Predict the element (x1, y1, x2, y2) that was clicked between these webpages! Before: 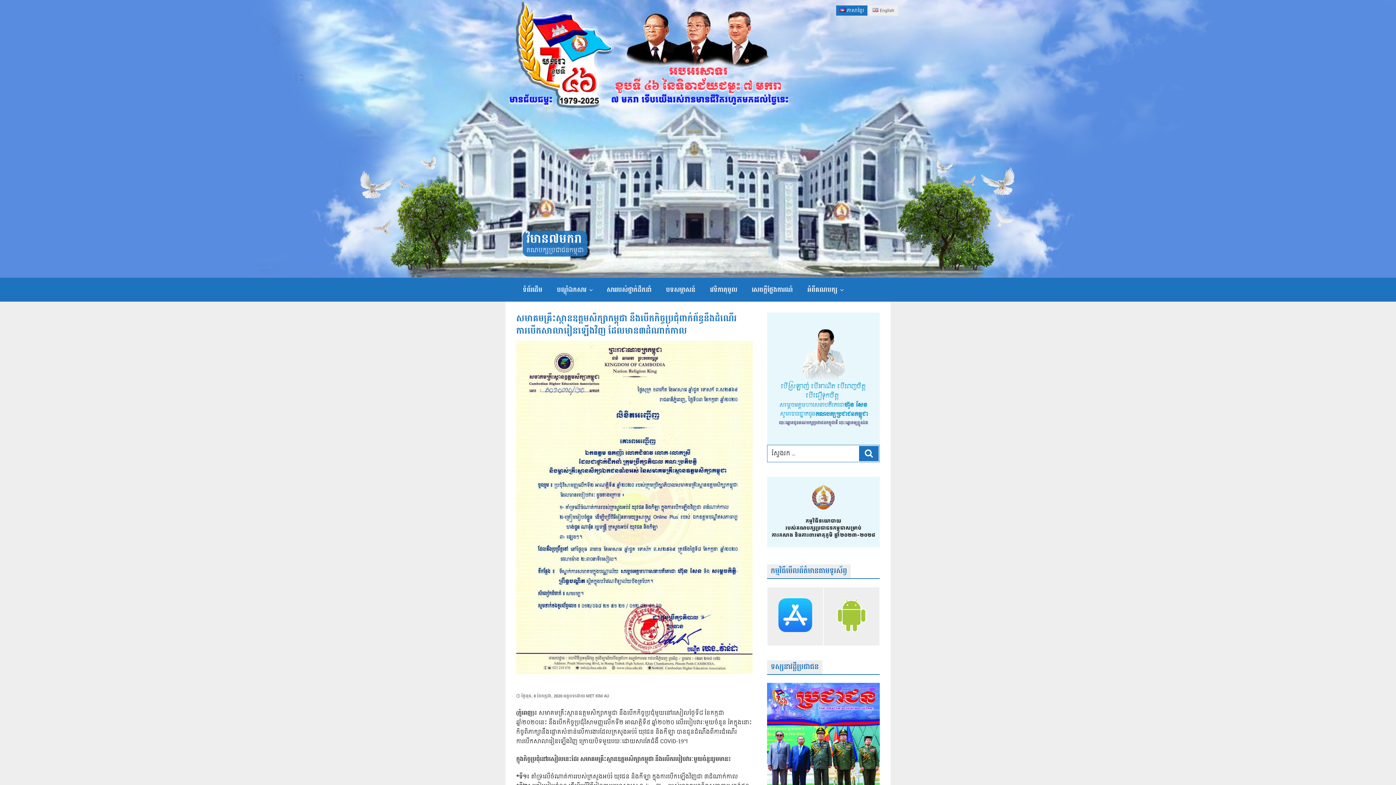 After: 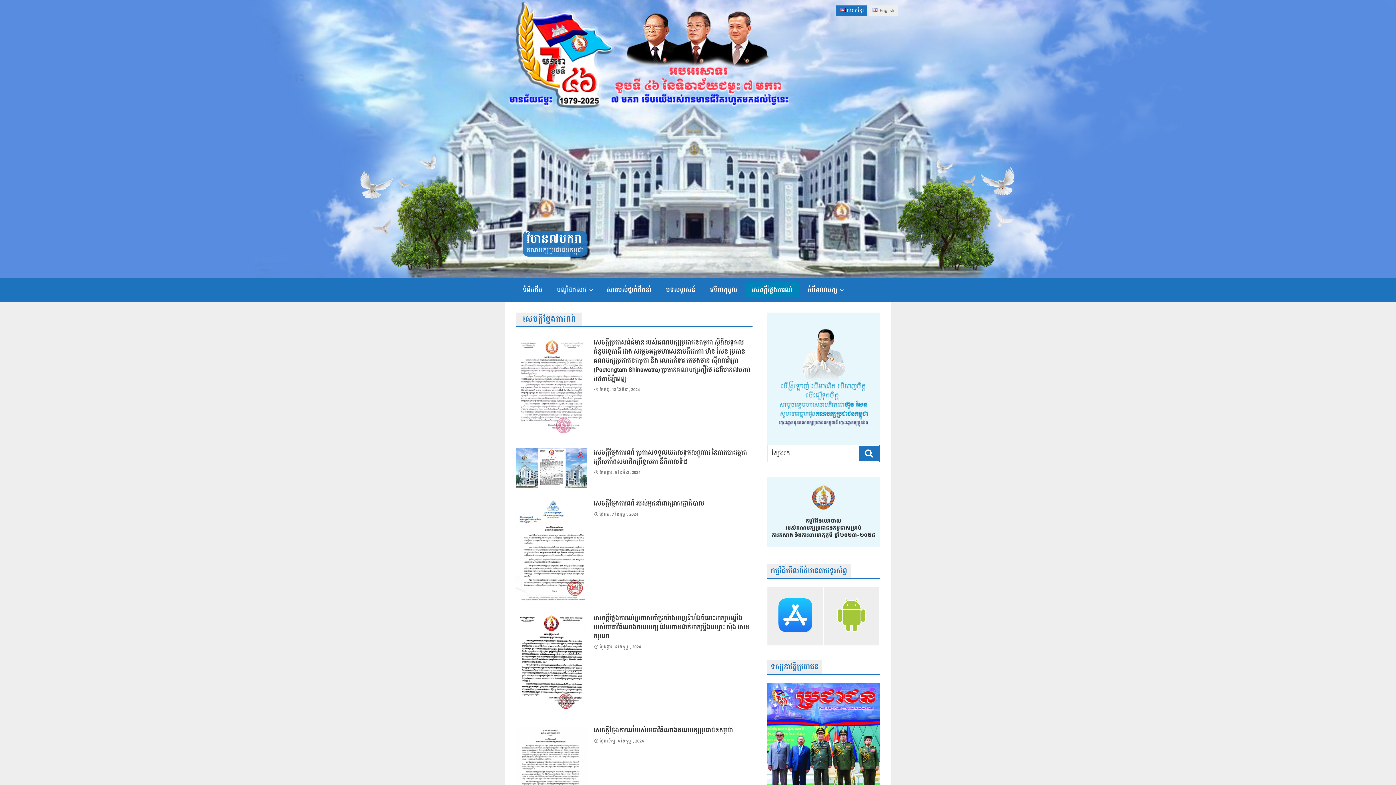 Action: bbox: (745, 282, 799, 298) label: សេចក្ដីថ្លែងការណ៍